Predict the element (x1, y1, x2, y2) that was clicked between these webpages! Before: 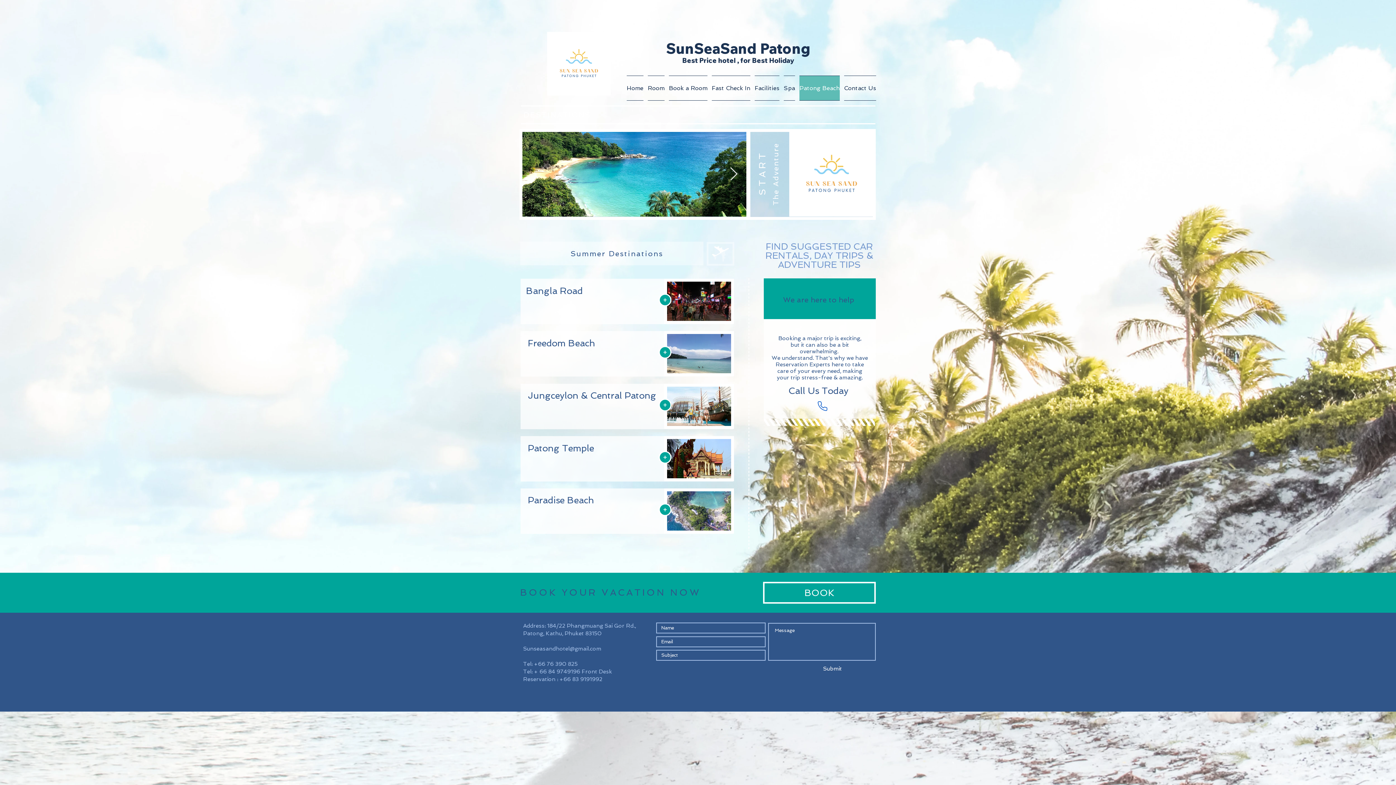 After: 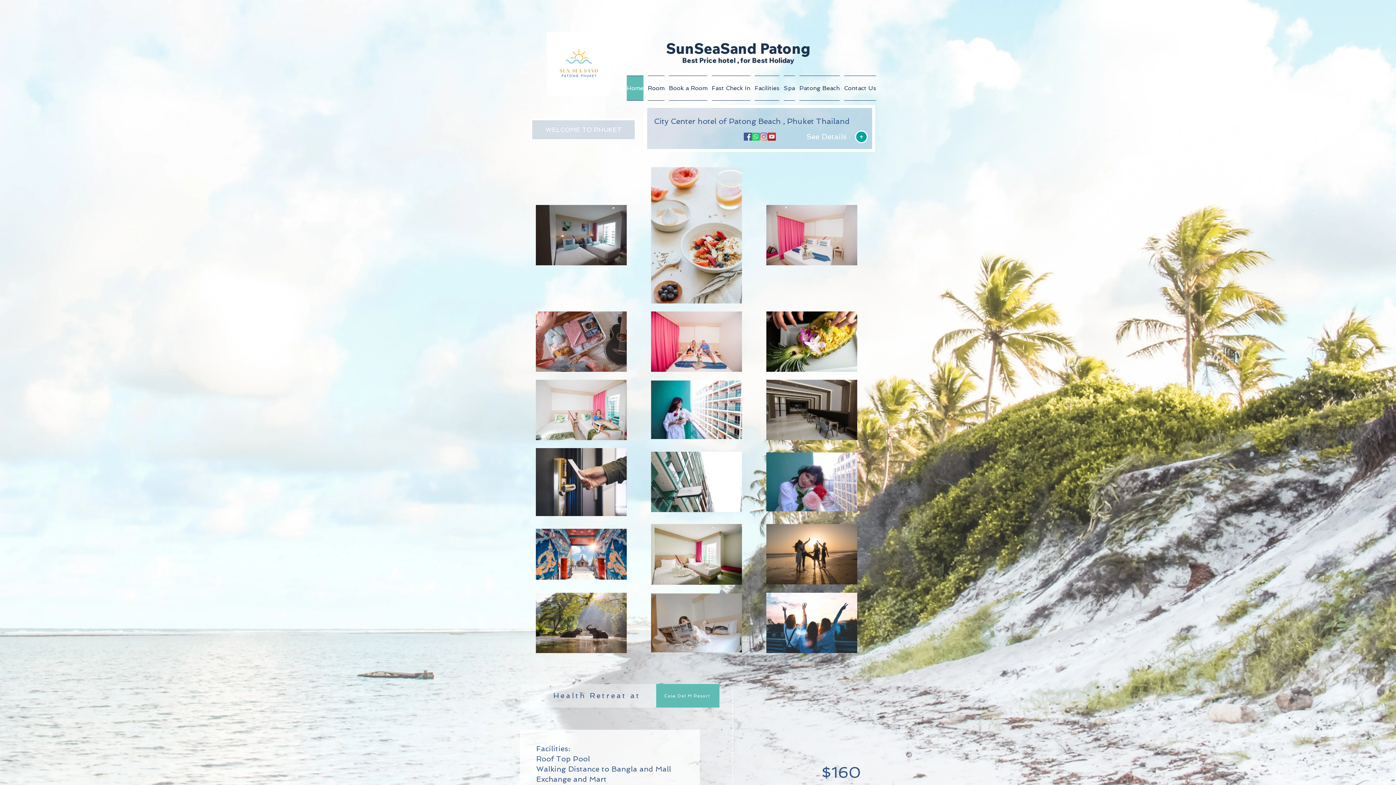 Action: label: + bbox: (658, 293, 671, 306)